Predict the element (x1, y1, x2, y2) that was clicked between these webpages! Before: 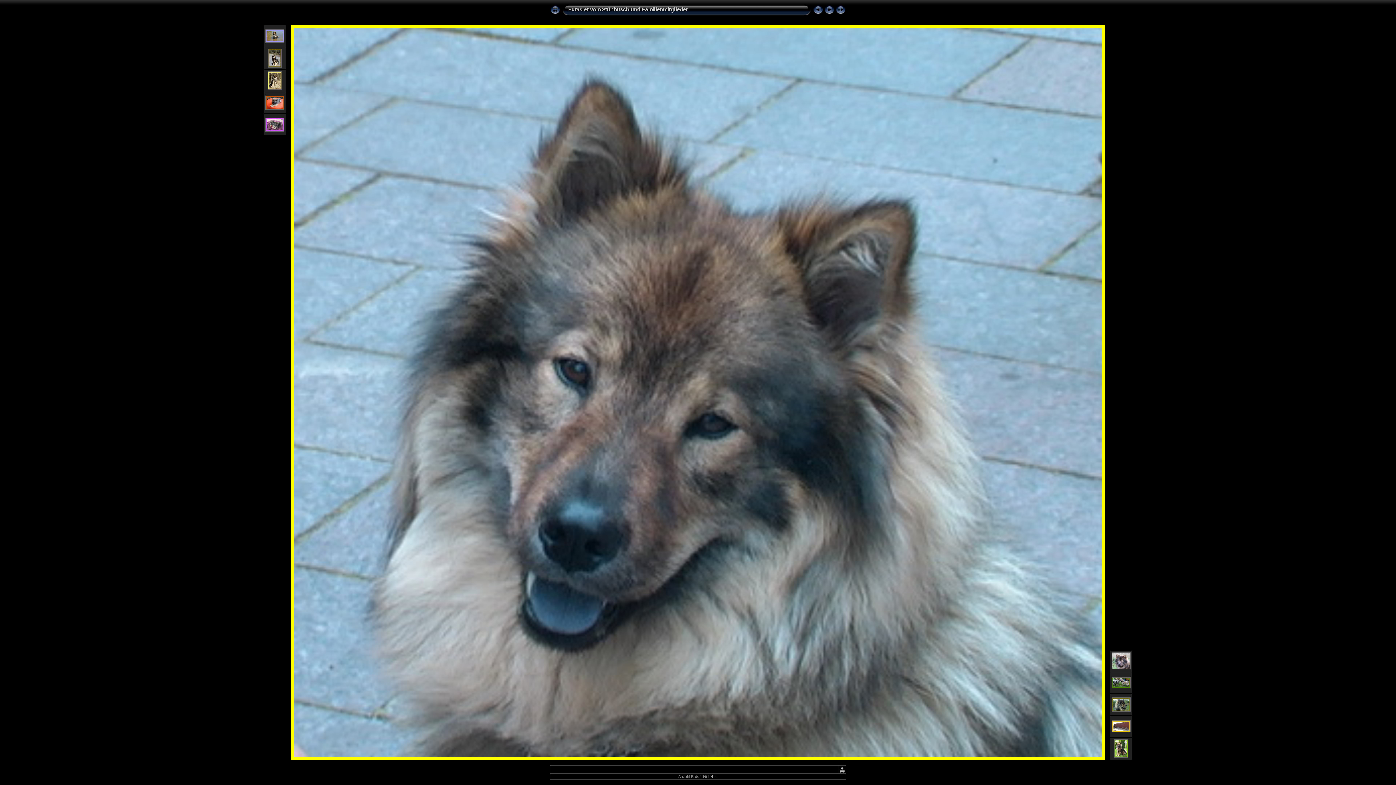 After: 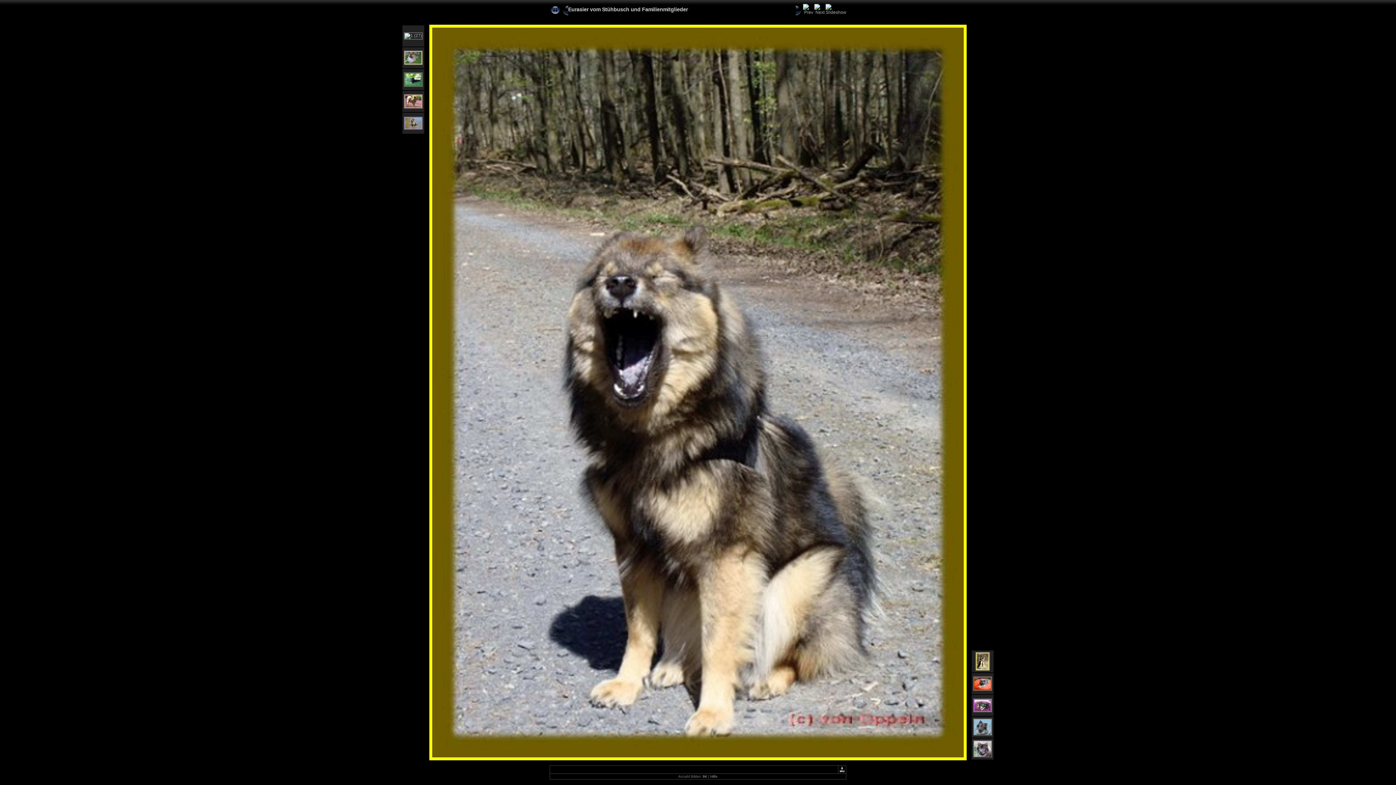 Action: bbox: (268, 63, 281, 68)